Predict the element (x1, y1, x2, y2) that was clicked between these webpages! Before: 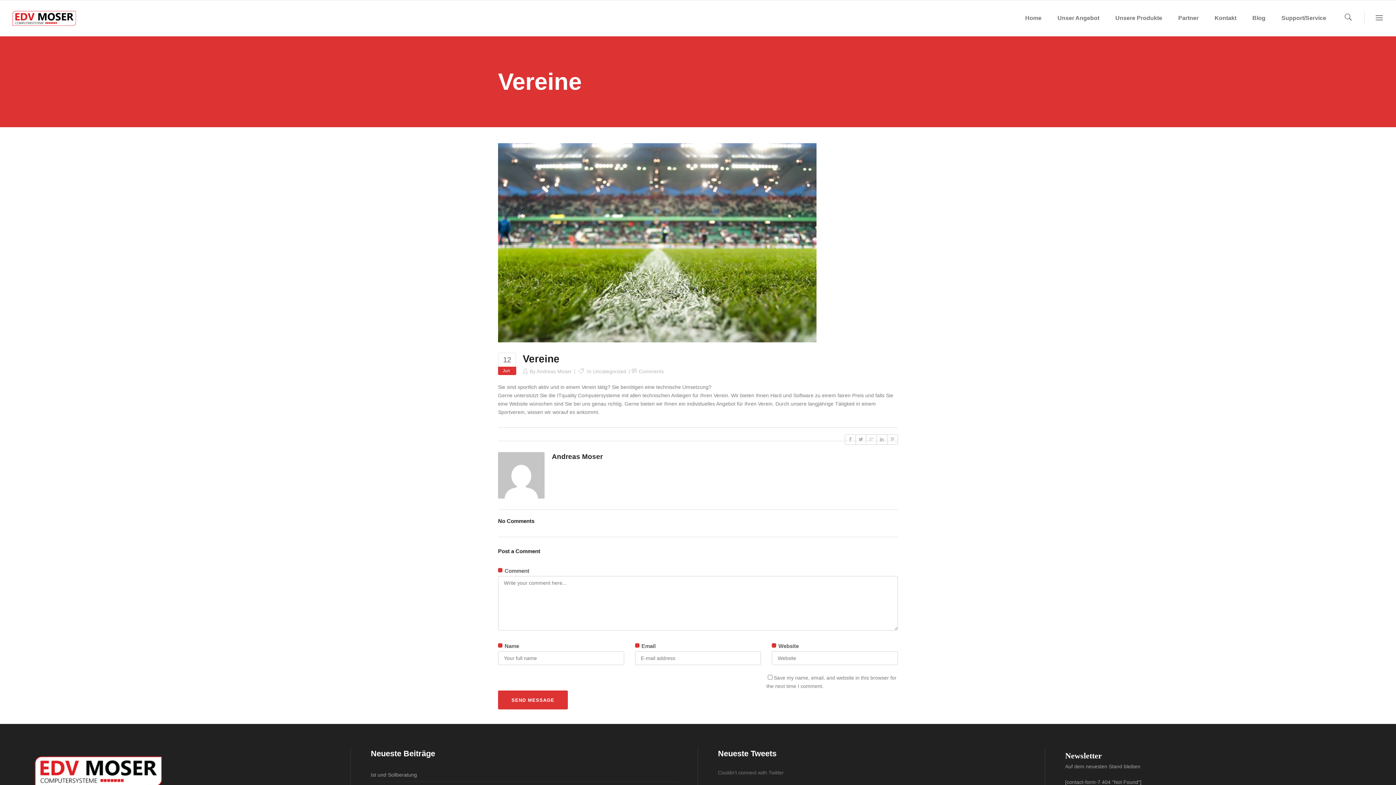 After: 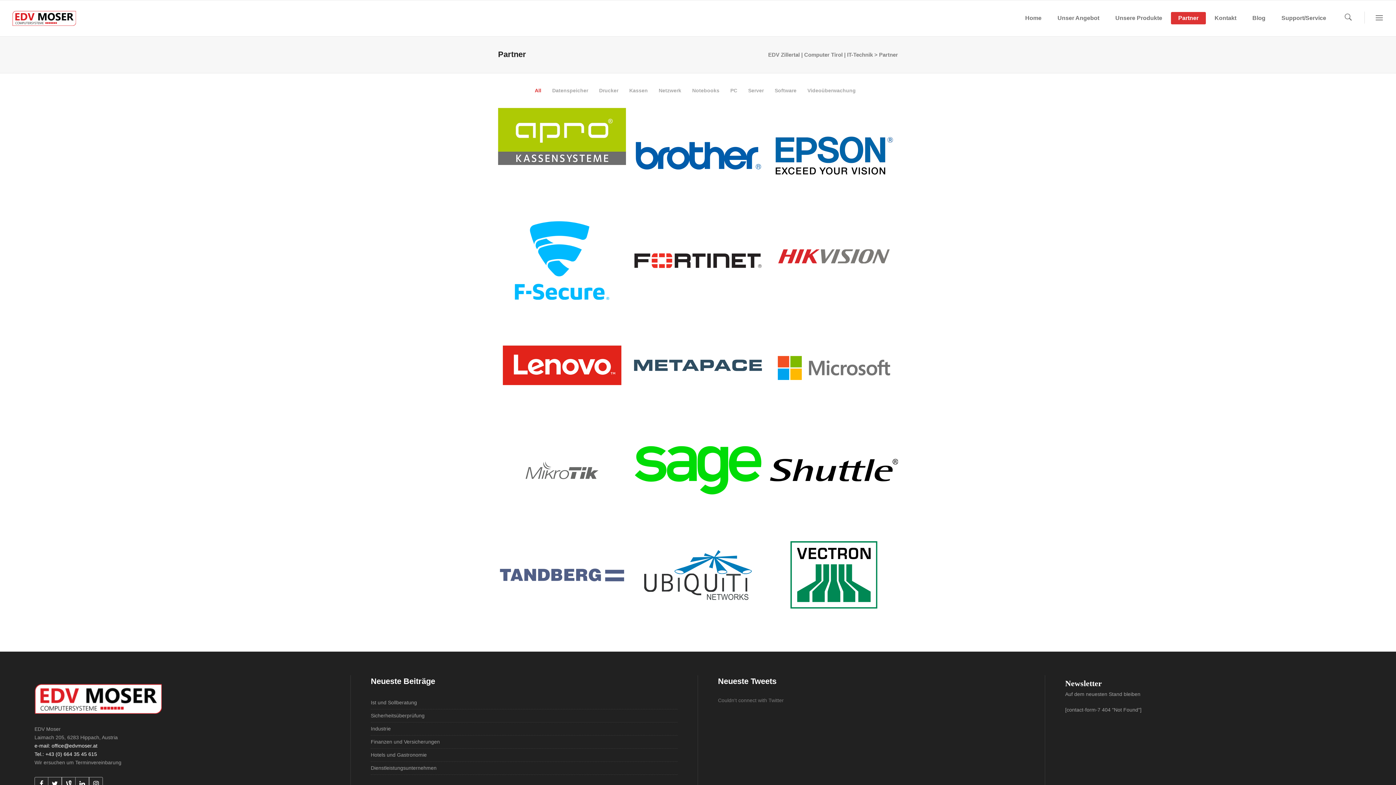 Action: bbox: (1171, 0, 1206, 36) label: Partner